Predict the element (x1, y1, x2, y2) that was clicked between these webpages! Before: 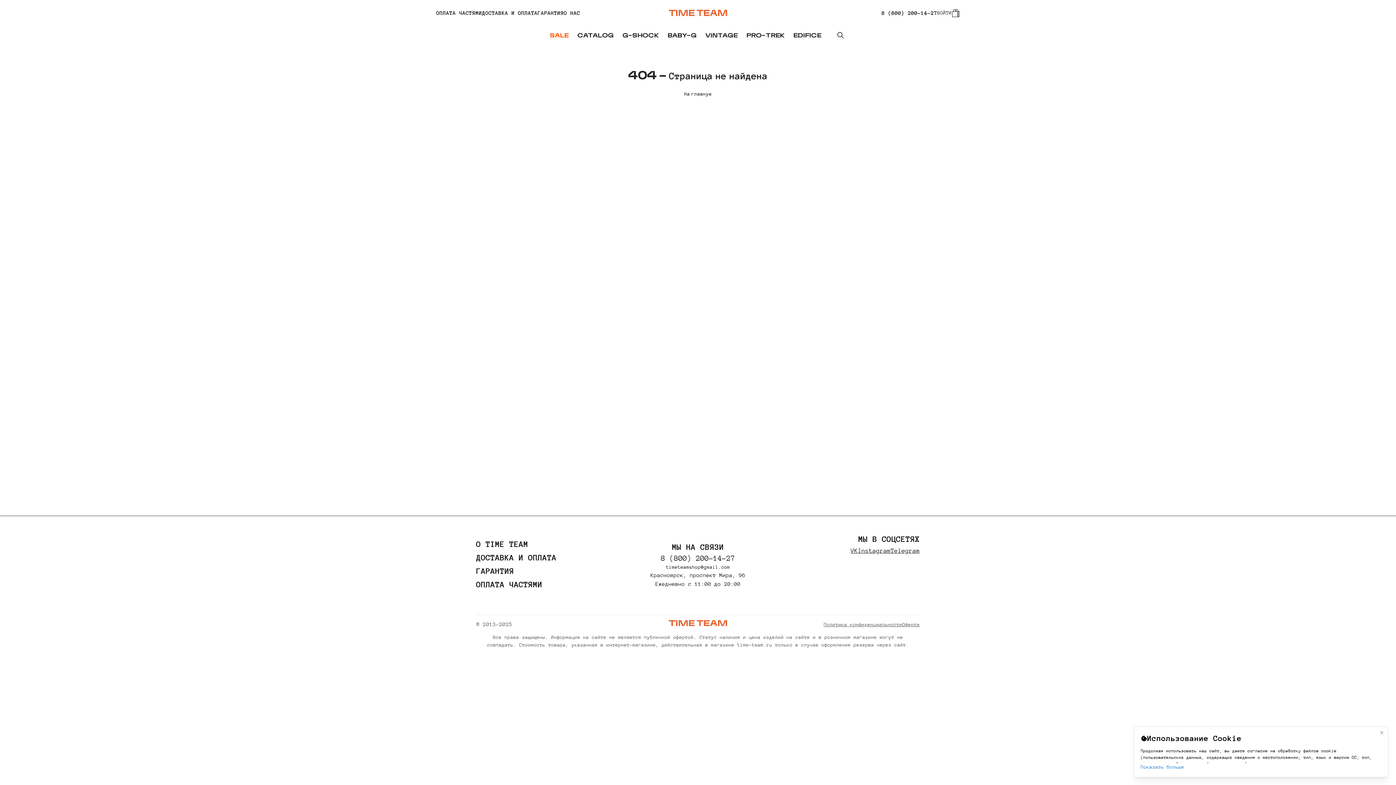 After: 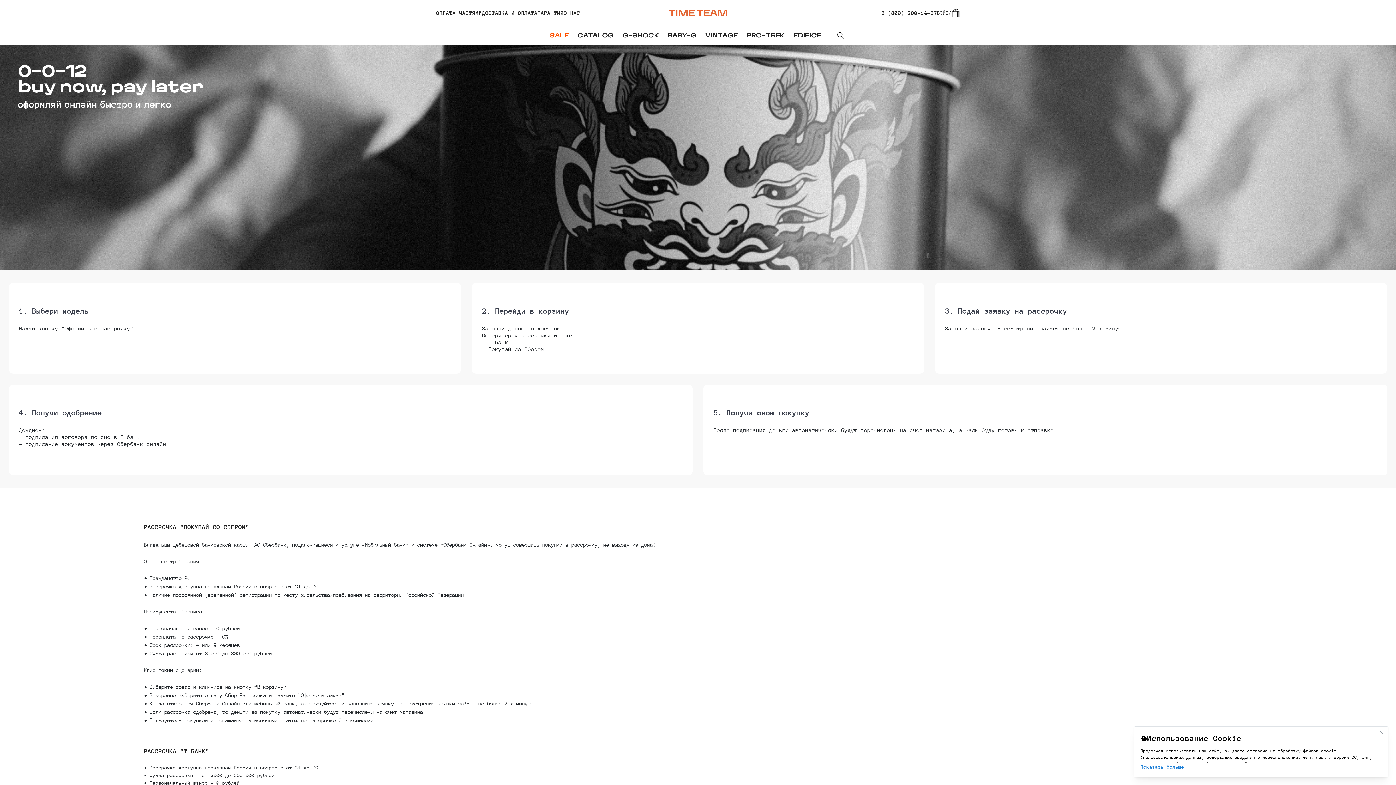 Action: bbox: (476, 578, 624, 591) label: ОПЛАТА ЧАСТЯМИ